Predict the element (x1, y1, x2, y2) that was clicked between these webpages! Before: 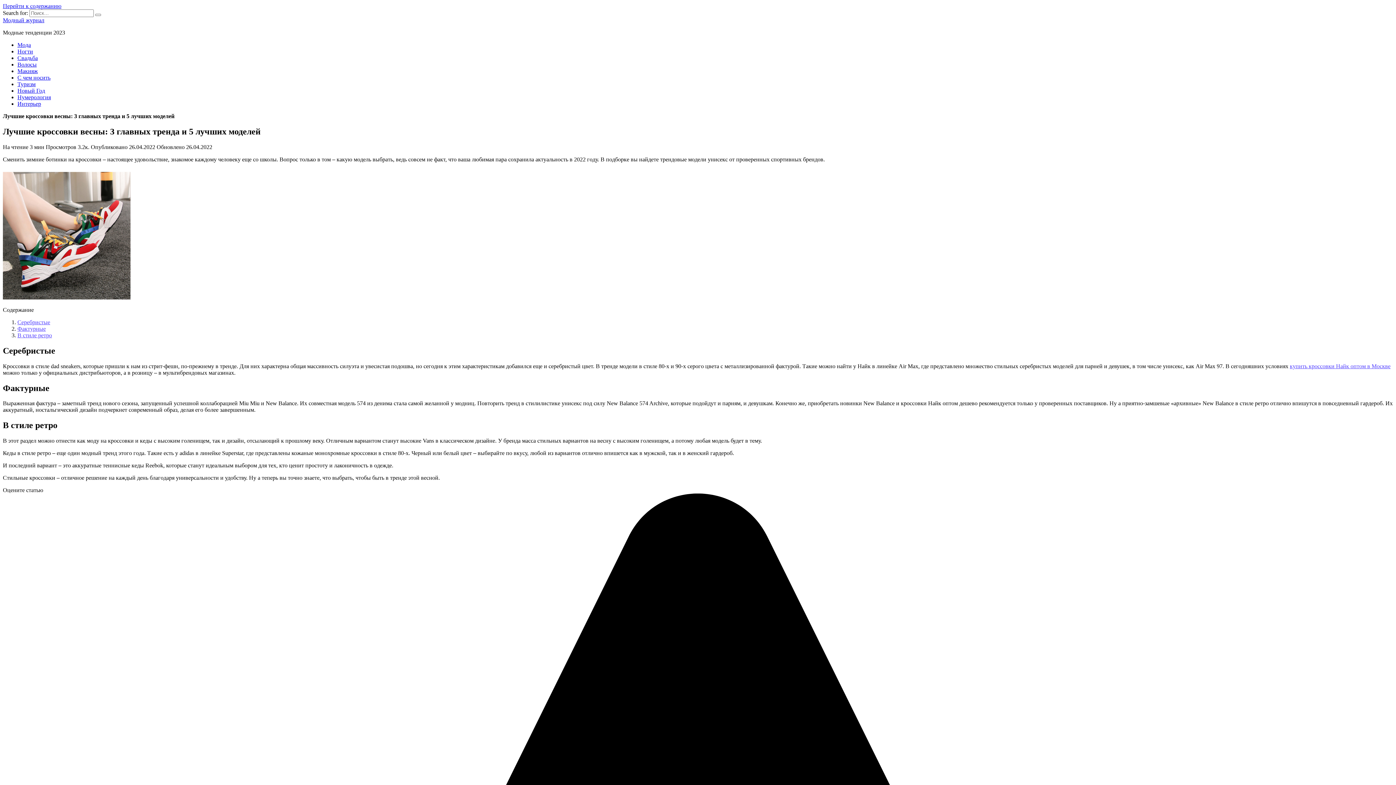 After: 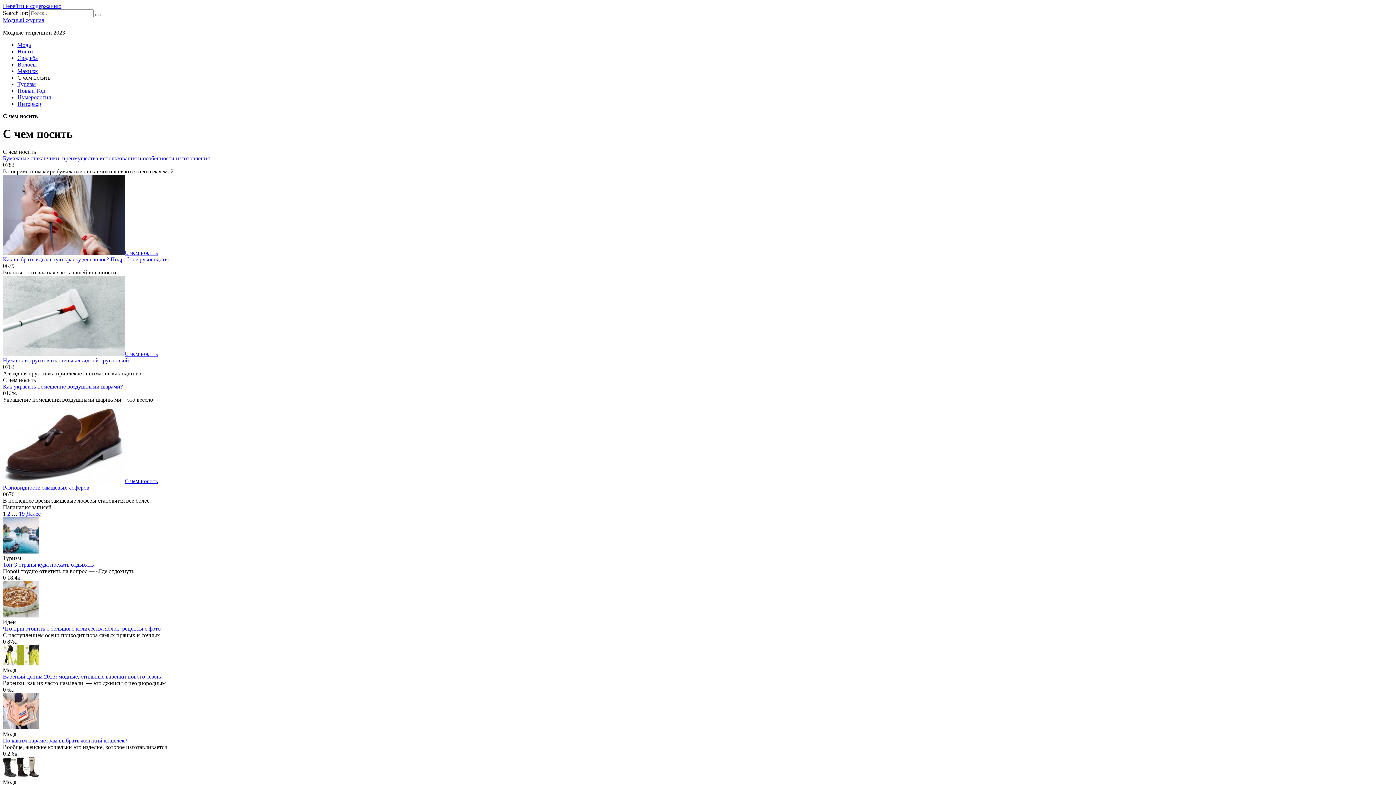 Action: bbox: (17, 74, 50, 80) label: С чем носить